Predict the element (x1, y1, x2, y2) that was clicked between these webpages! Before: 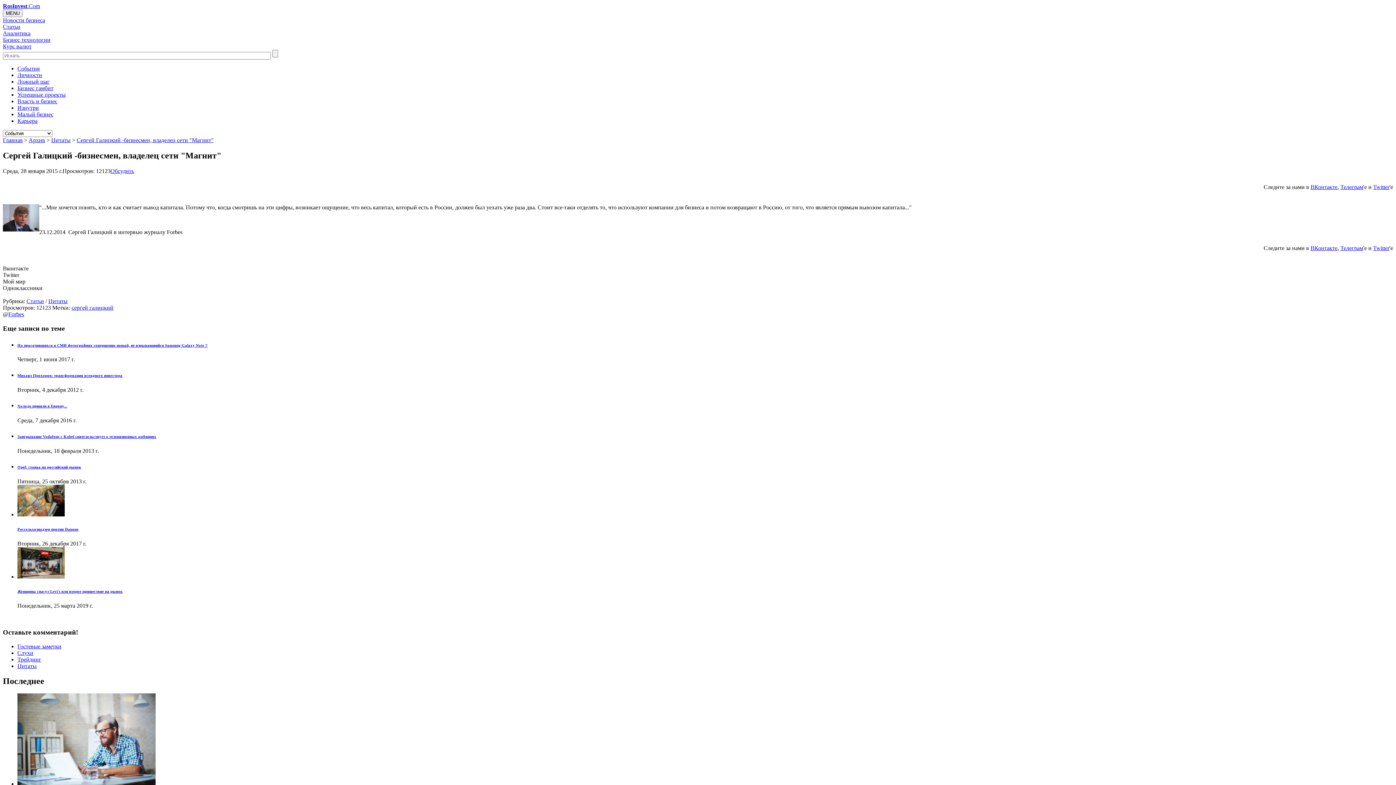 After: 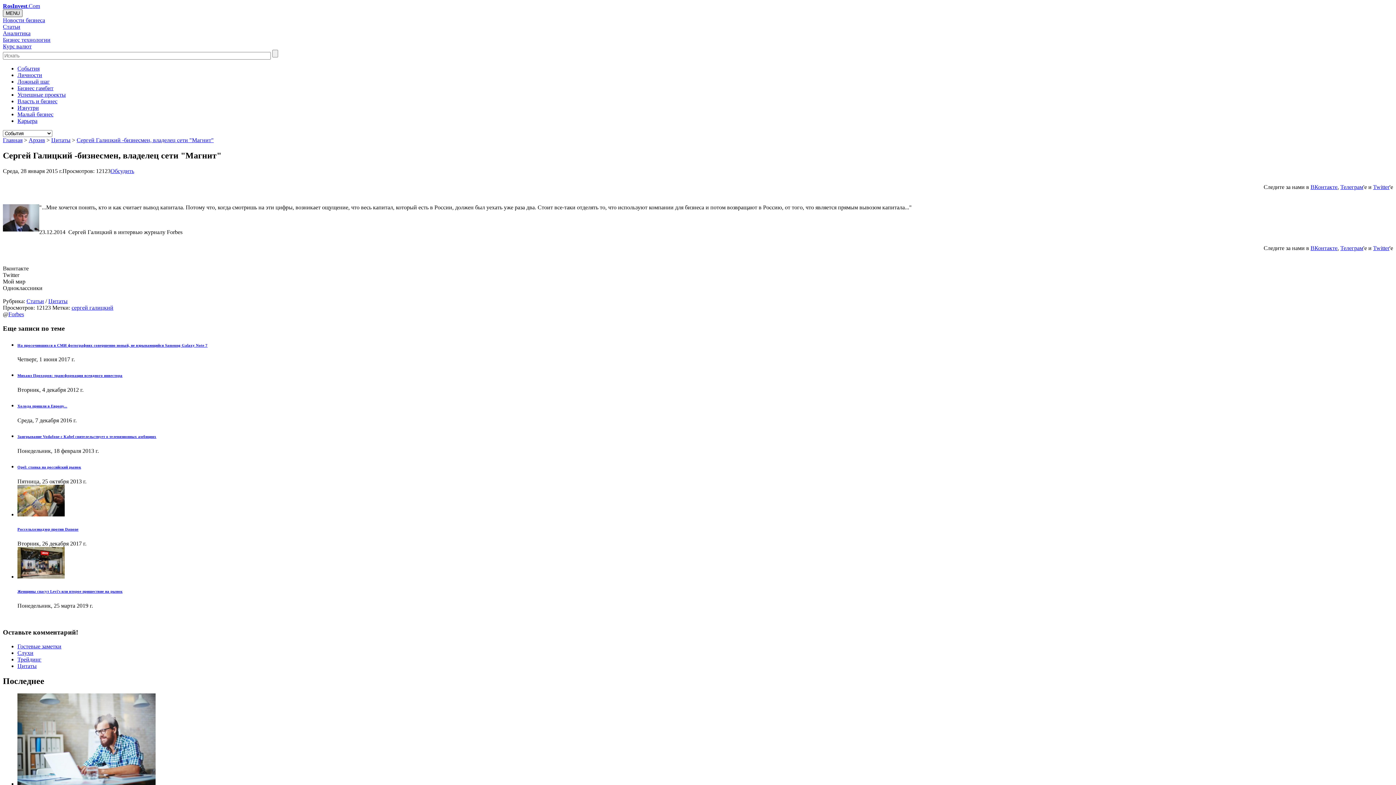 Action: label: MENU bbox: (2, 9, 22, 17)